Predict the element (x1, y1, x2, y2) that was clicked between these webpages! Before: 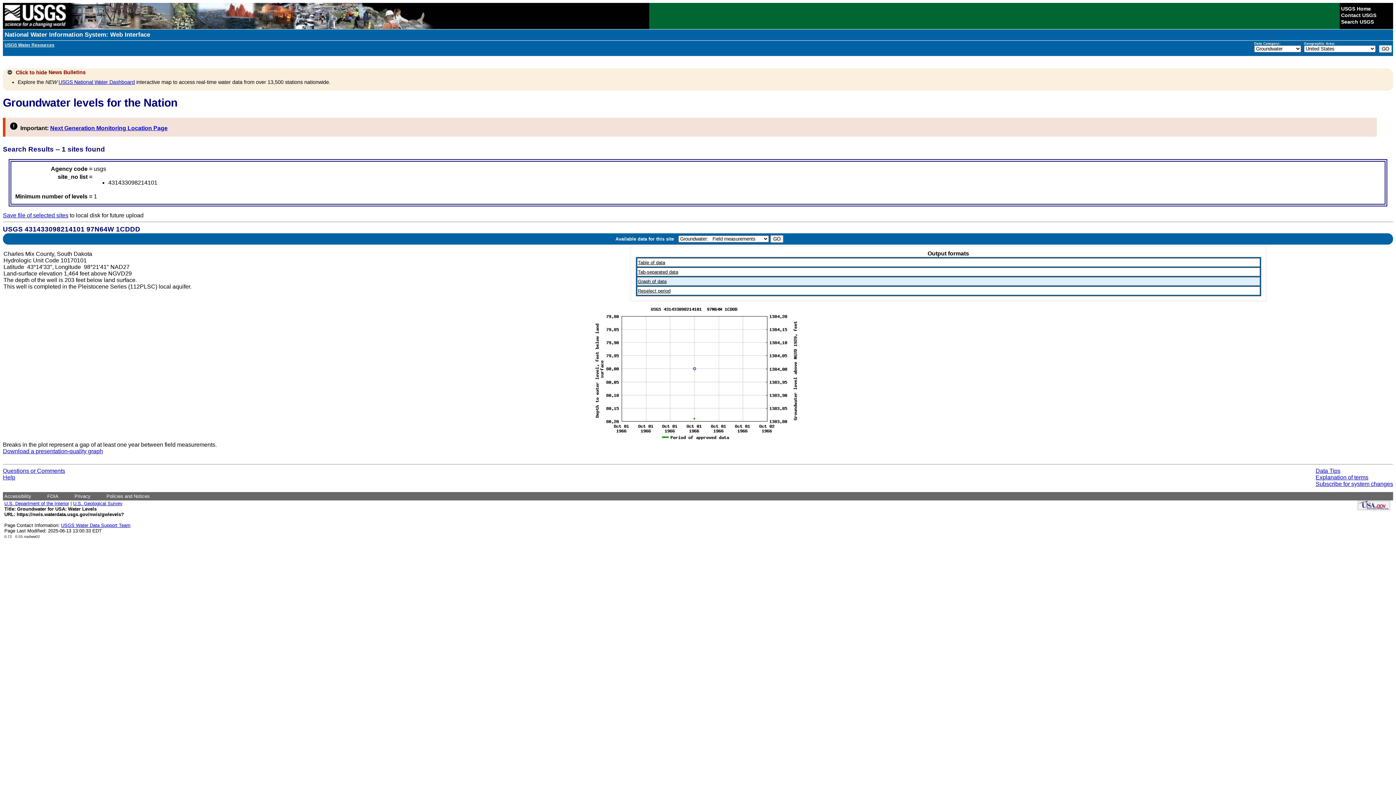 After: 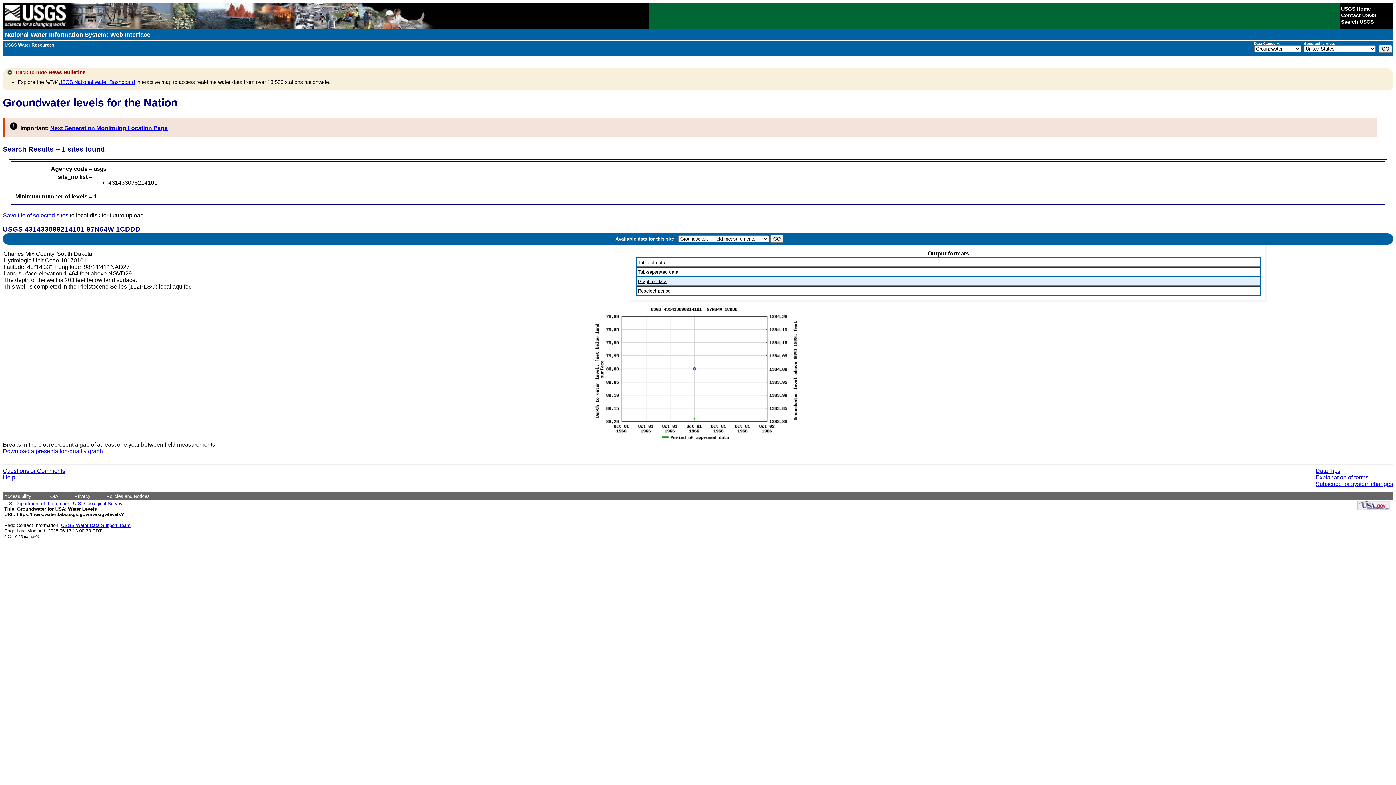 Action: label: Questions or Comments bbox: (2, 468, 65, 474)